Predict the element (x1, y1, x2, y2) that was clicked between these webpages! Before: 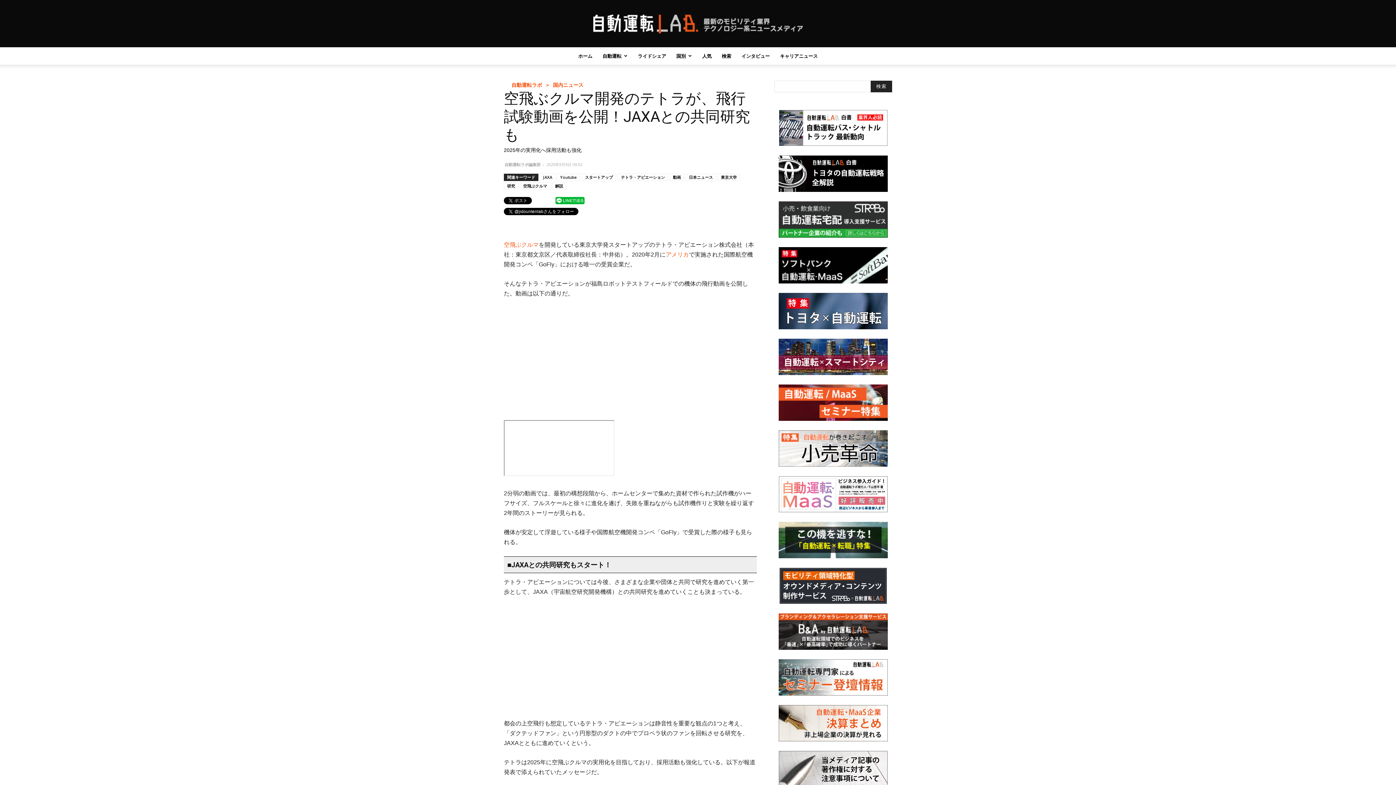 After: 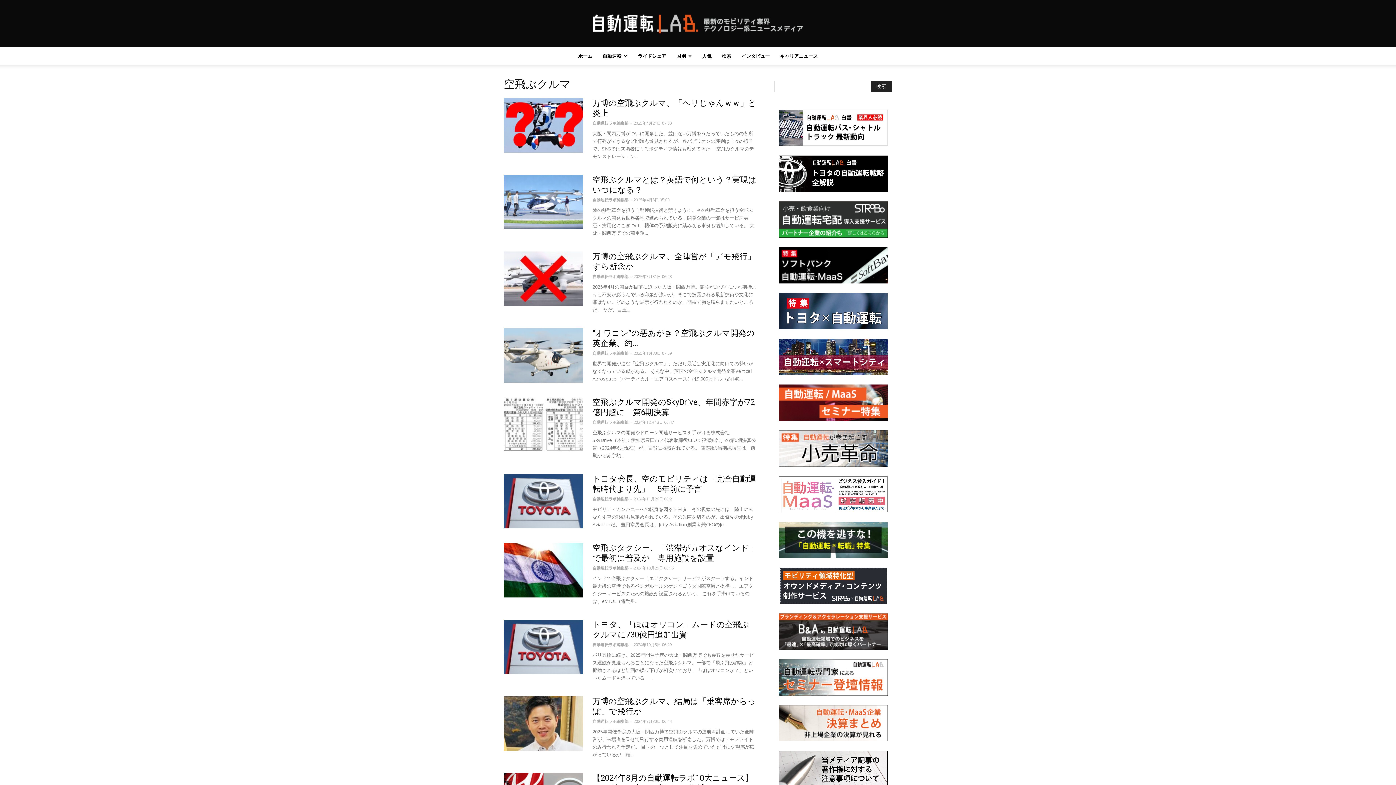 Action: bbox: (520, 182, 550, 189) label: 空飛ぶクルマ